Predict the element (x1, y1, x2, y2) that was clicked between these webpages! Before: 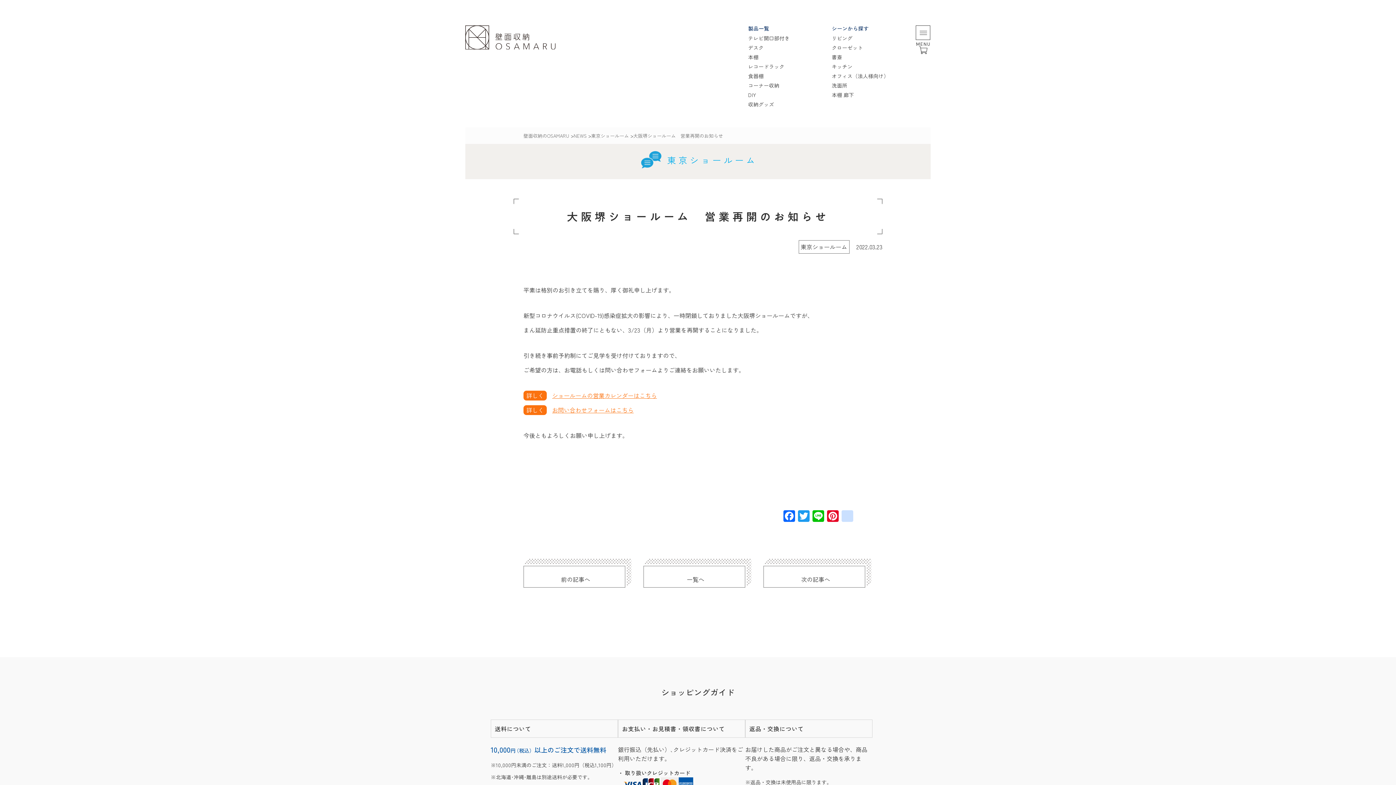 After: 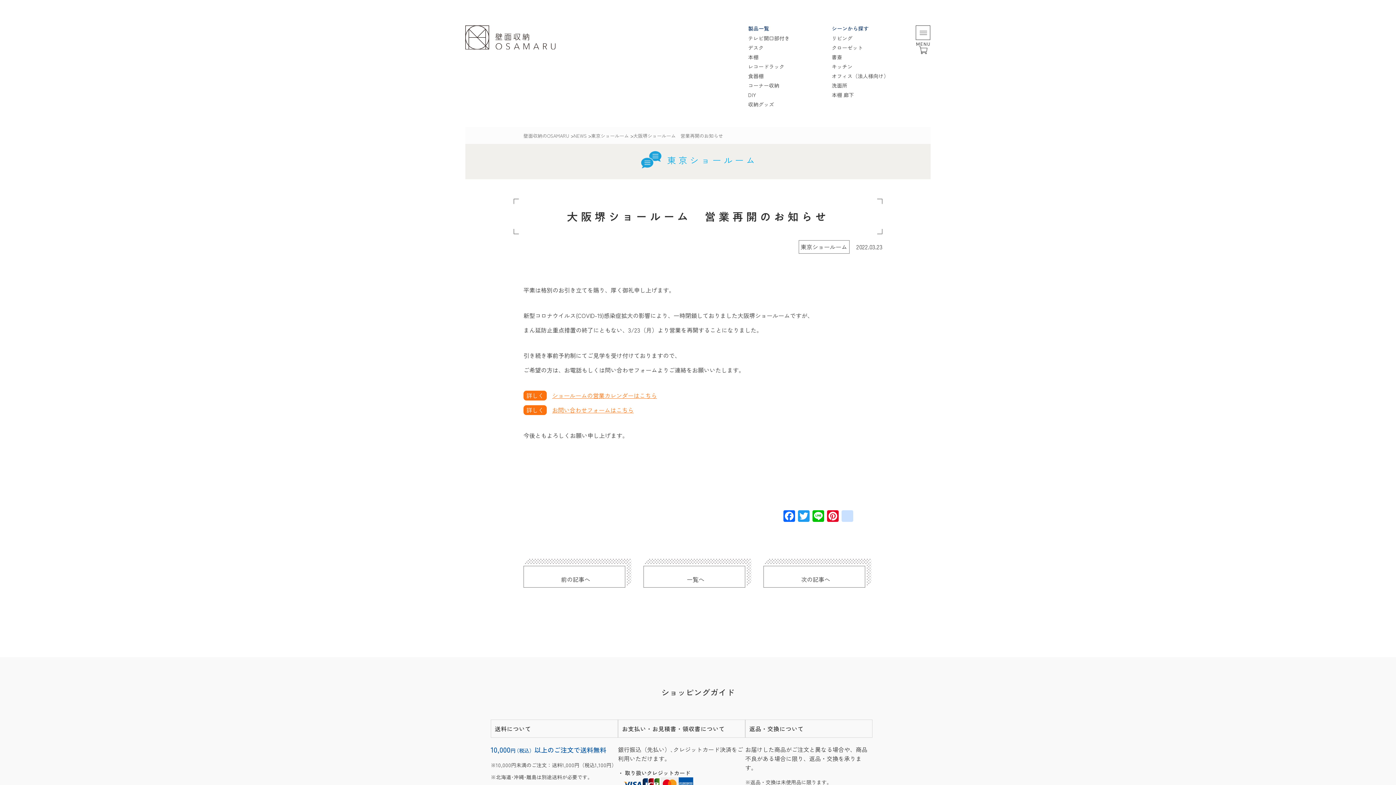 Action: bbox: (523, 390, 657, 400) label: ショールームの営業カレンダーはこちら